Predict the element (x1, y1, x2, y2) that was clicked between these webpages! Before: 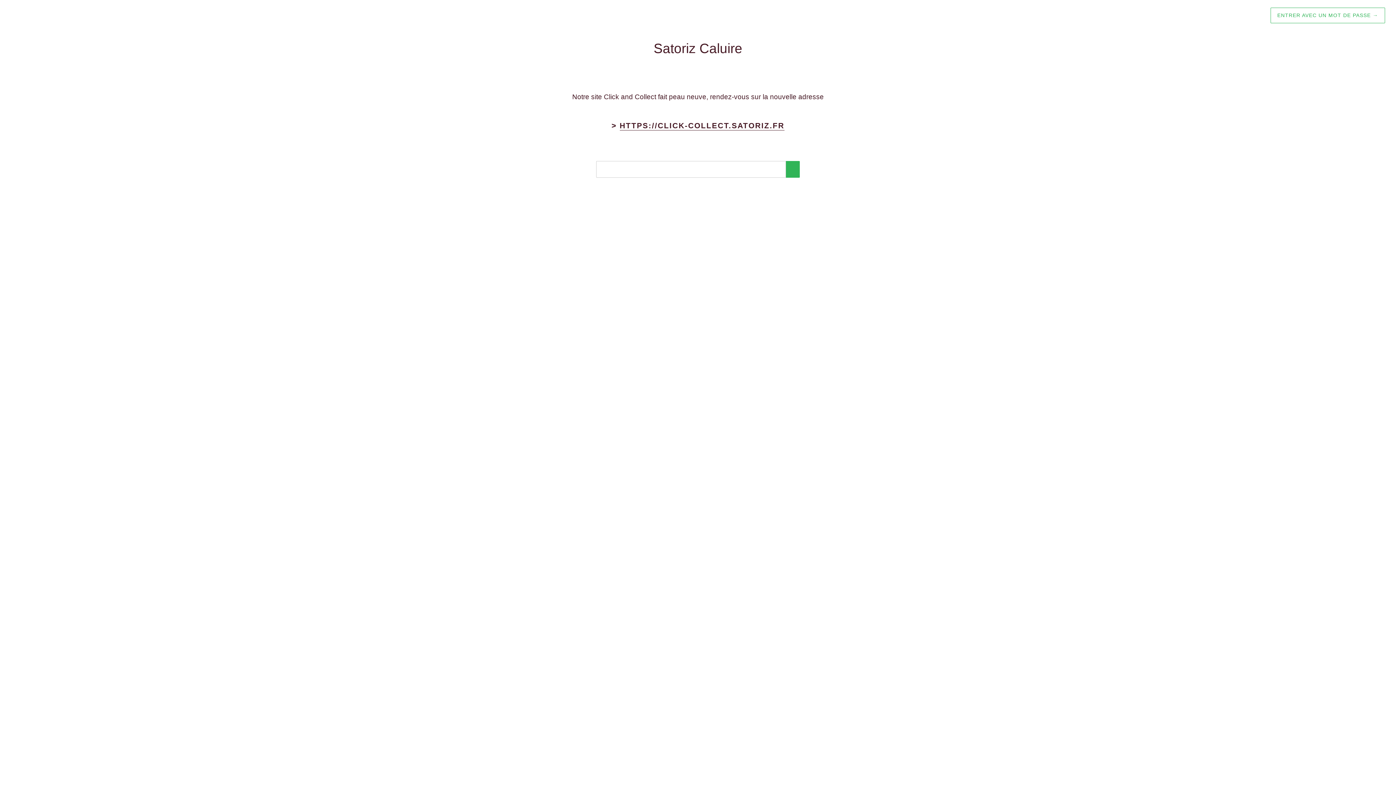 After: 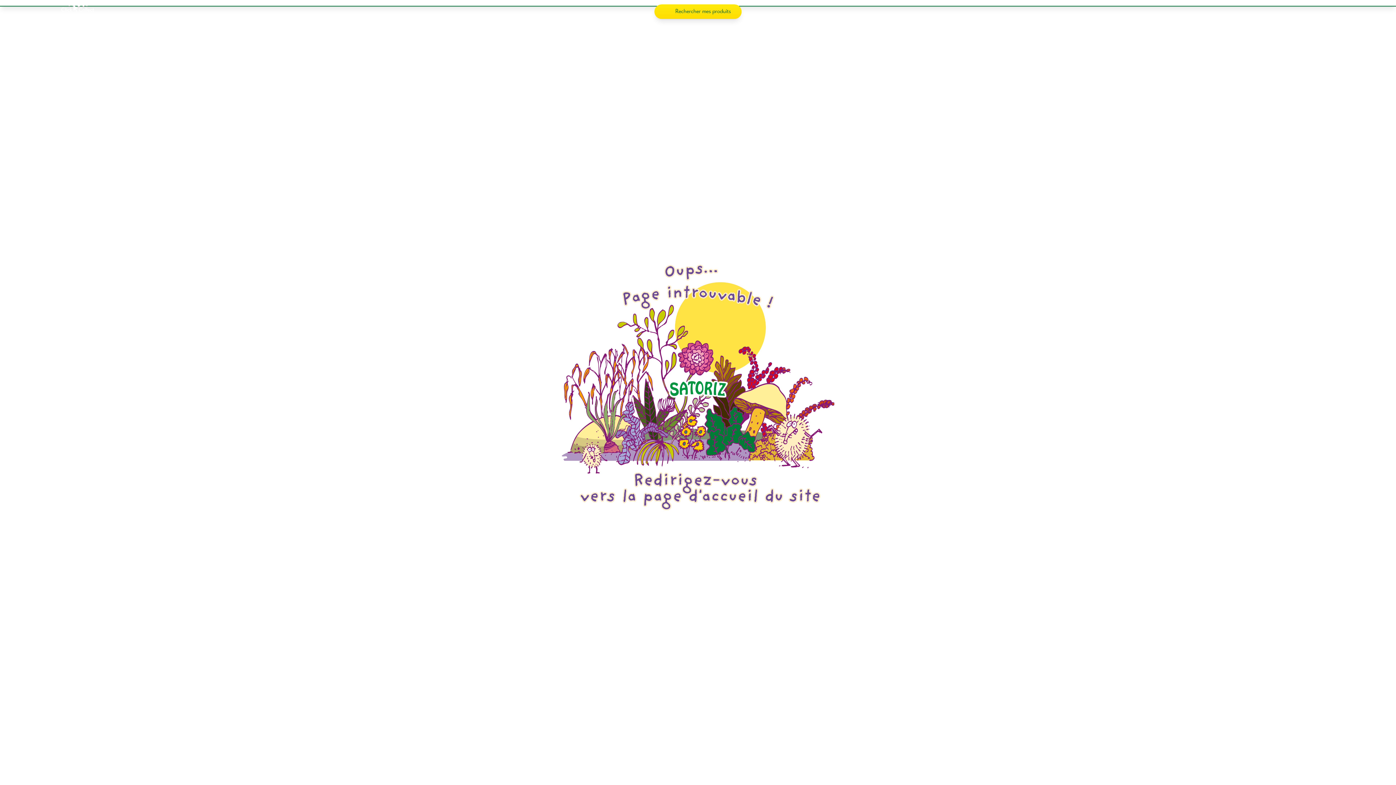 Action: bbox: (619, 121, 784, 130) label: HTTPS://CLICK-COLLECT.SATORIZ.FR